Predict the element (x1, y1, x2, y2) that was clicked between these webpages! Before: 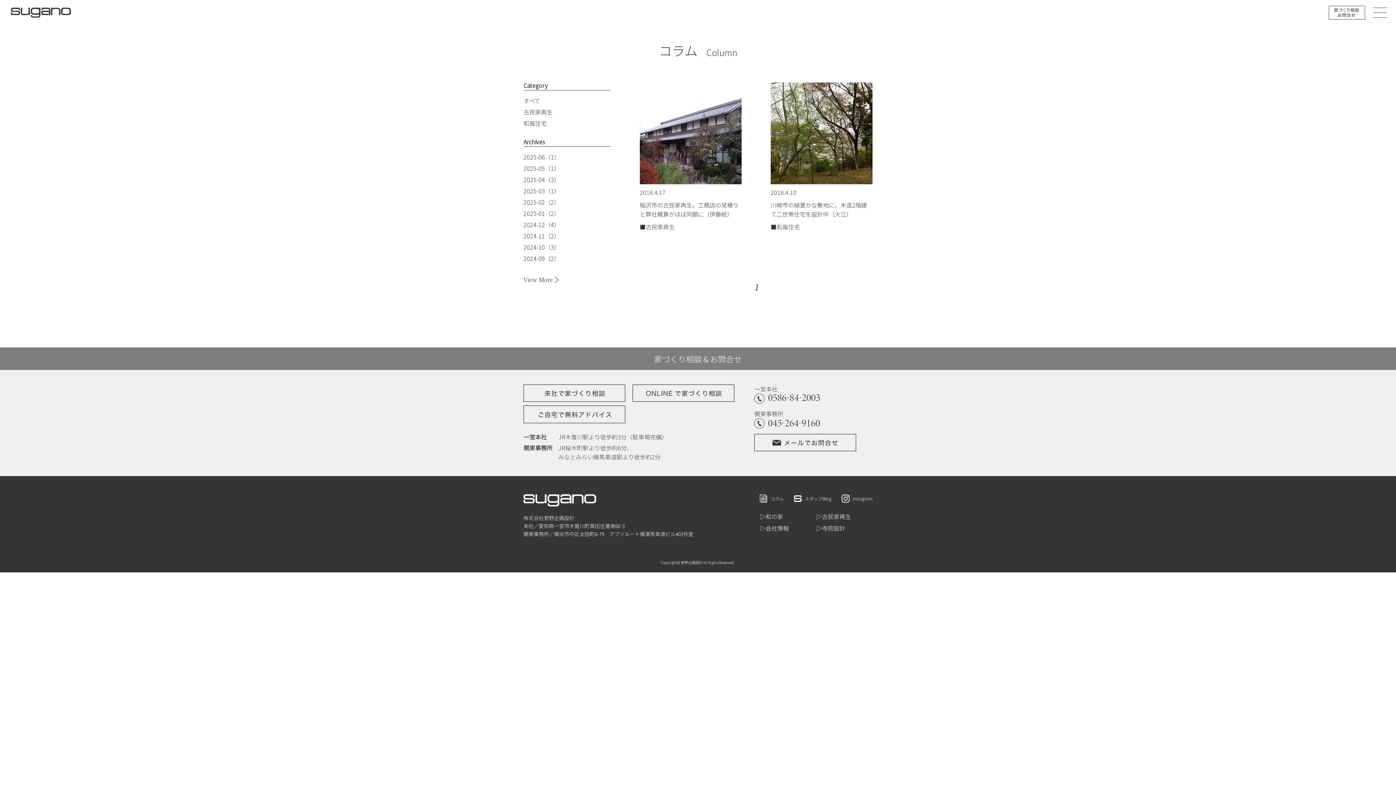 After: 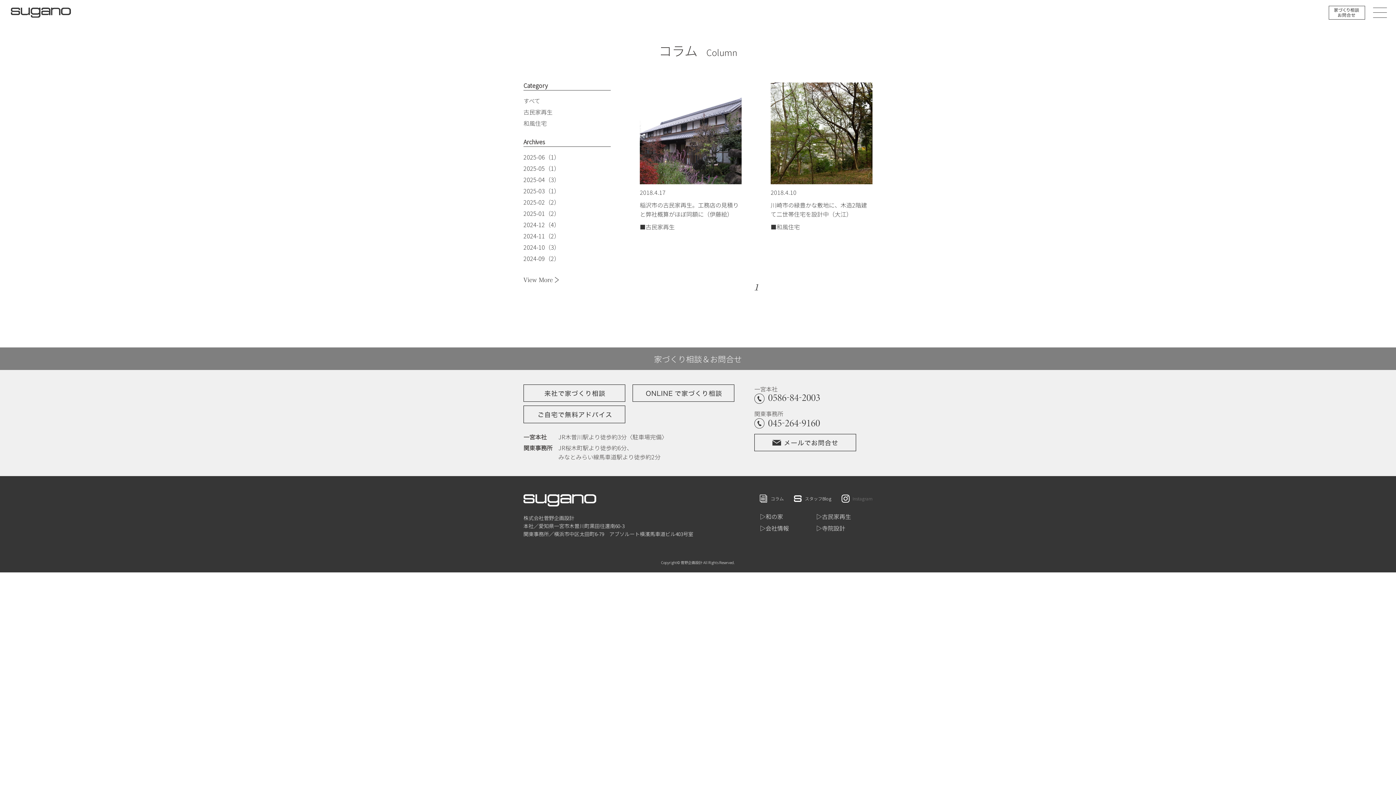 Action: label: Instagram bbox: (841, 495, 872, 501)